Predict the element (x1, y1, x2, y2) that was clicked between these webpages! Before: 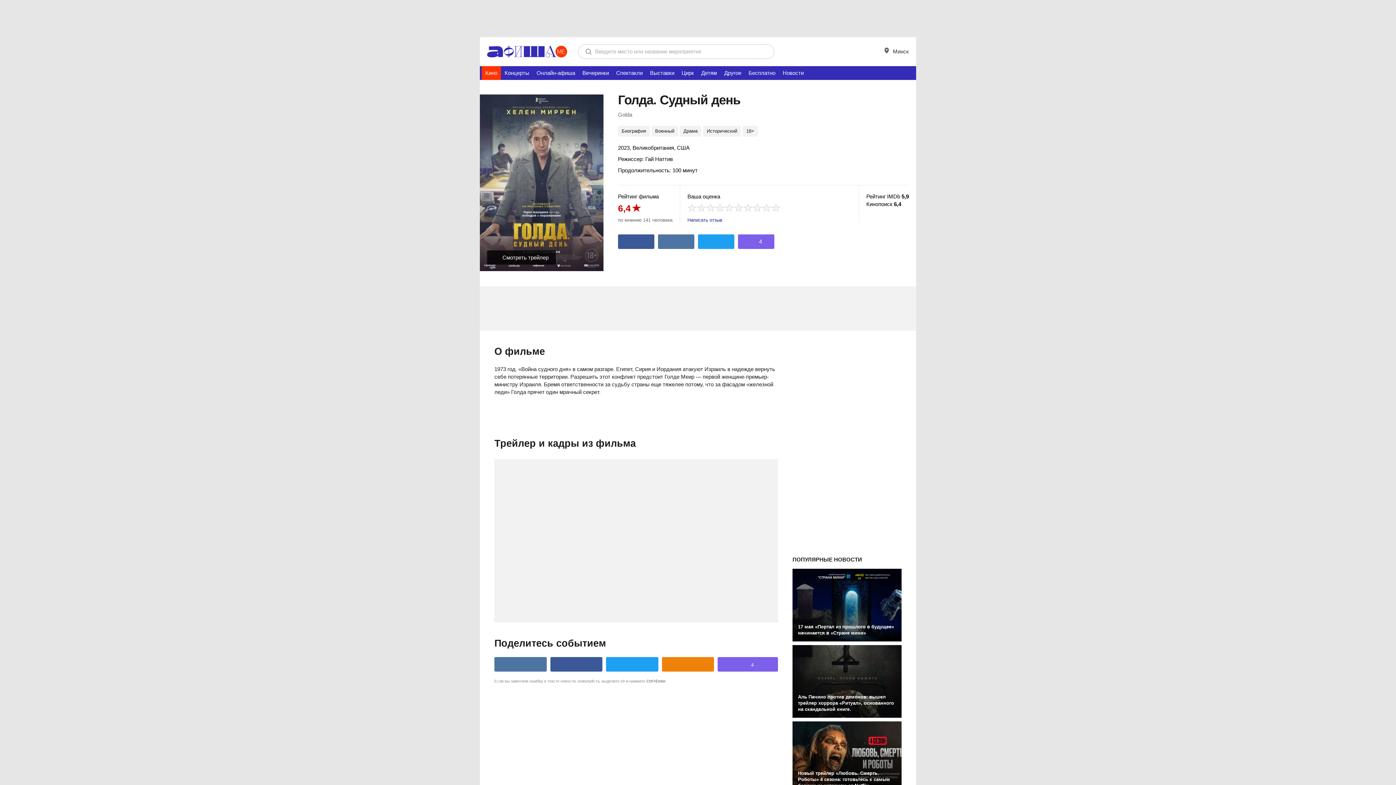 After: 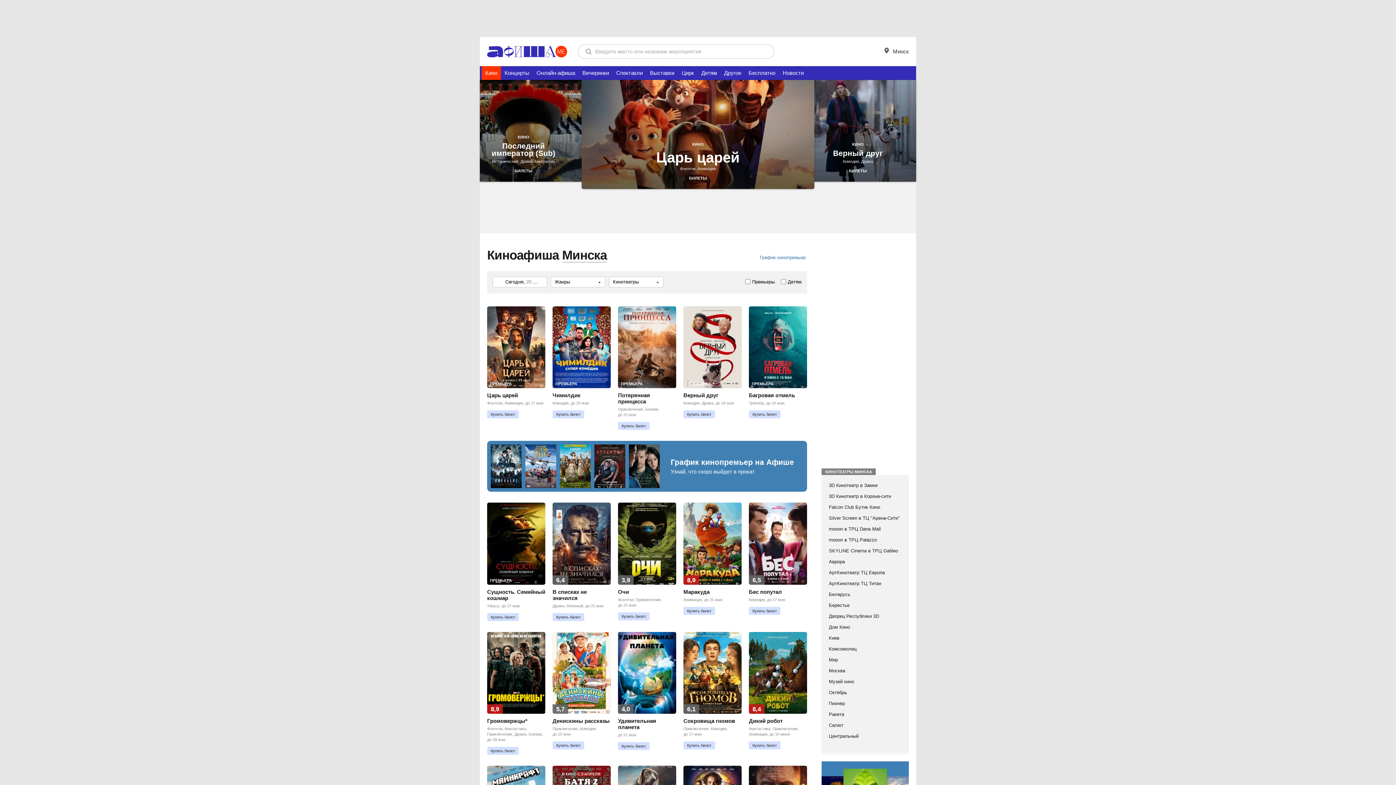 Action: label: Кино bbox: (481, 66, 501, 80)